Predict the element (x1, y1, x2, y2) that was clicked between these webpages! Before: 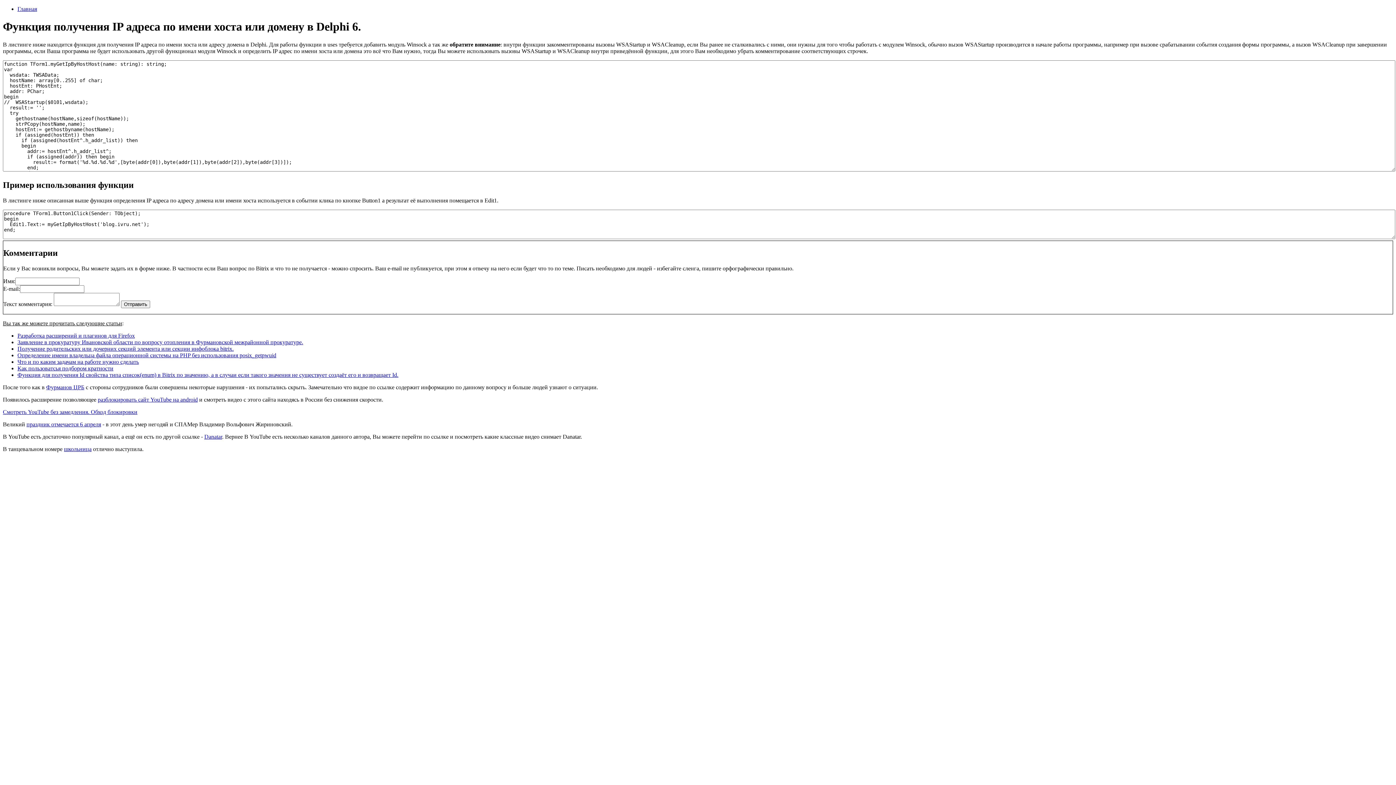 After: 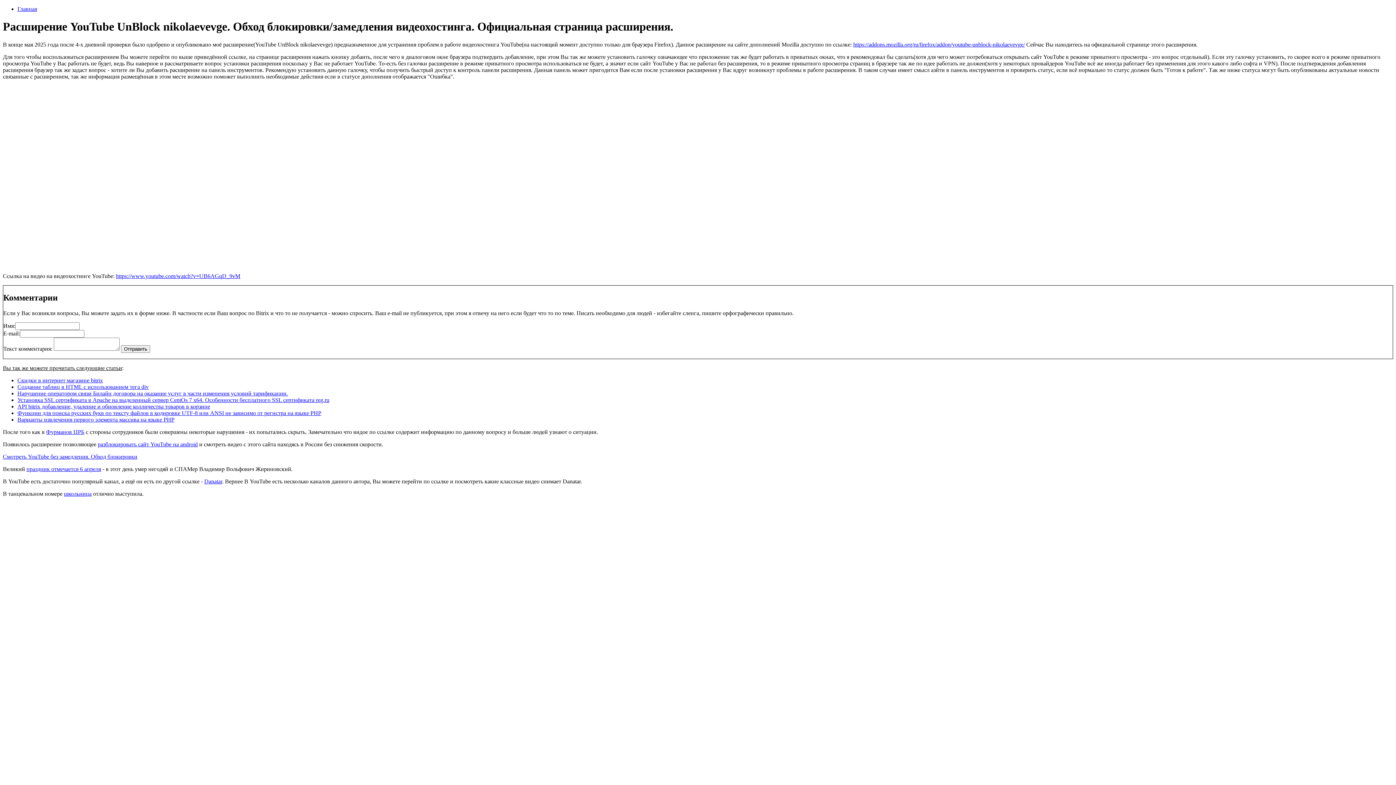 Action: bbox: (2, 408, 137, 415) label: Смотреть YouTube без замедления. Обход блокировки